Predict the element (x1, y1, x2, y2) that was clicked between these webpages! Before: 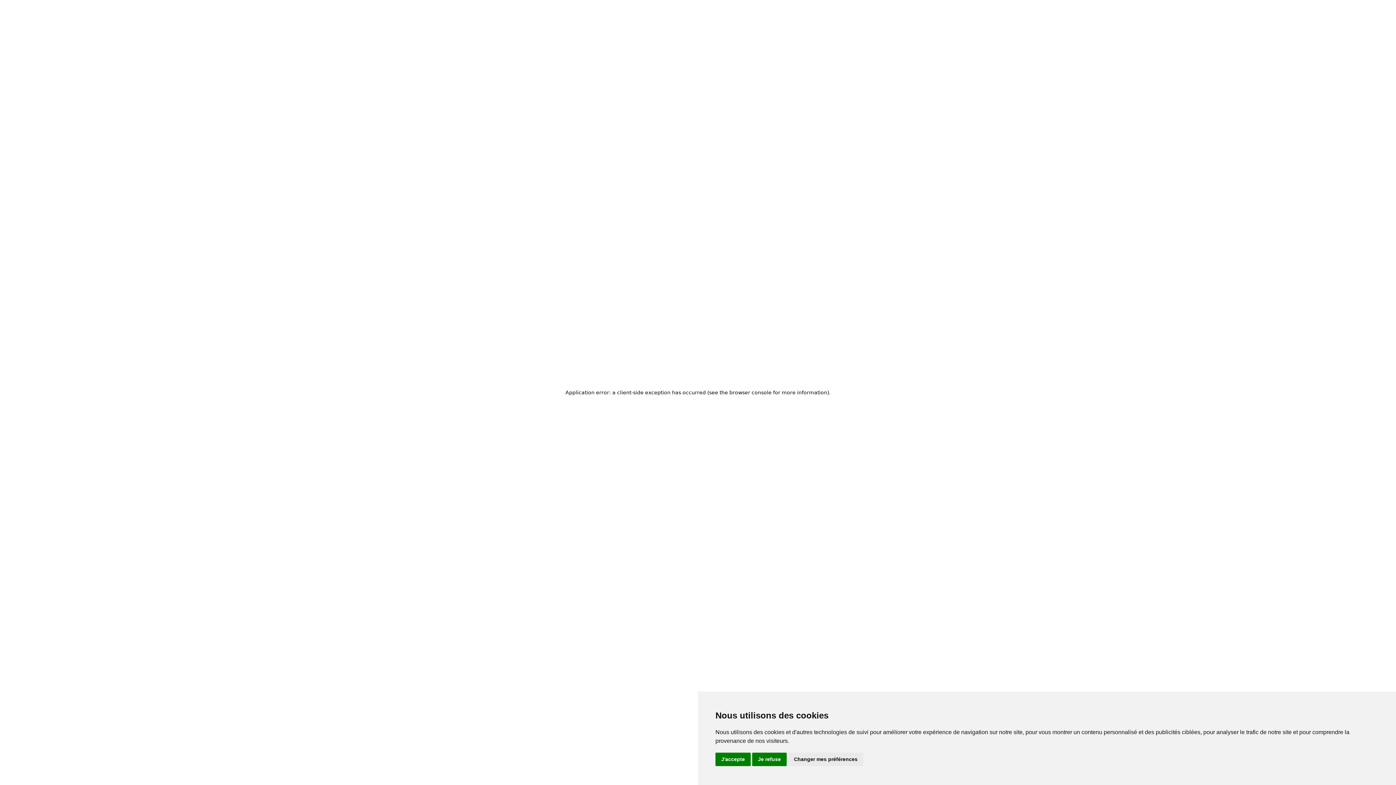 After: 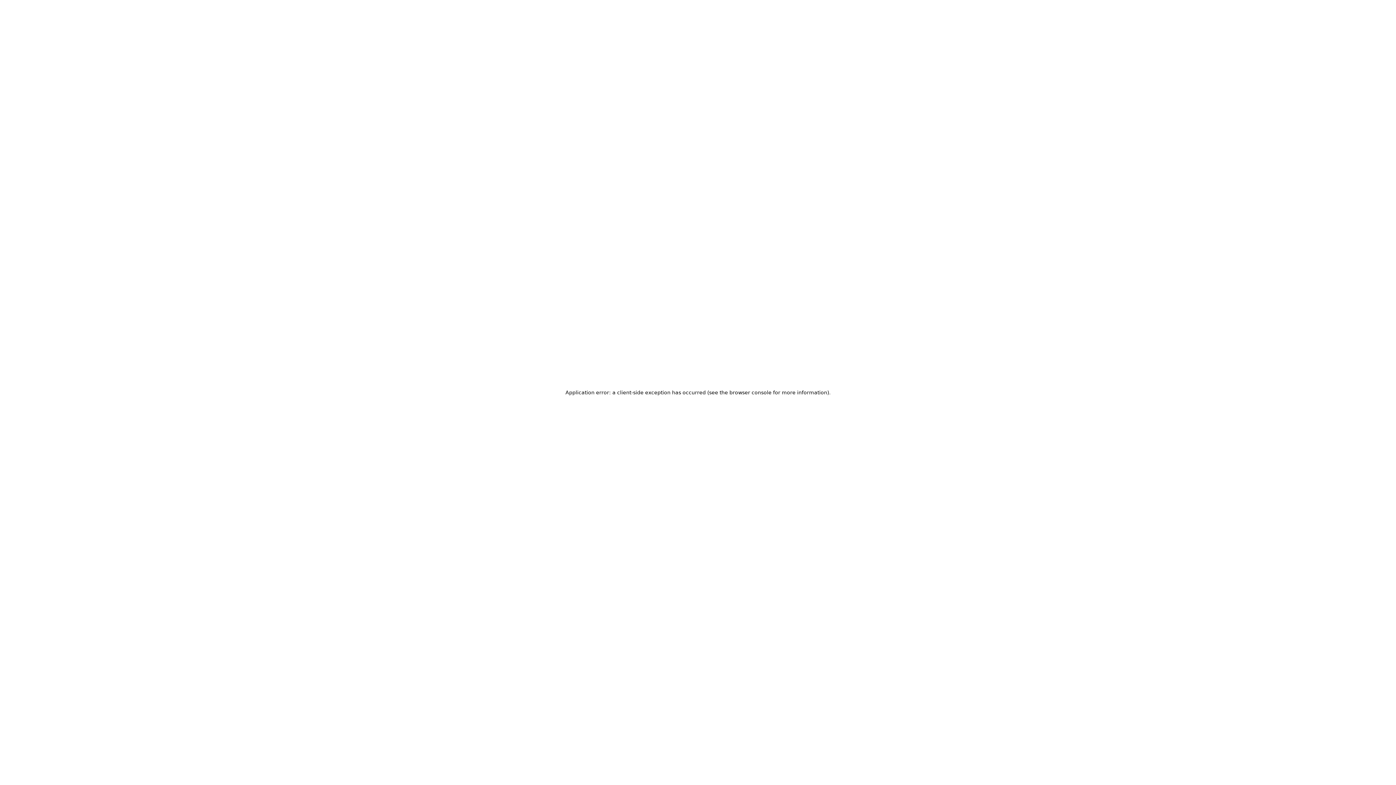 Action: label: Je refuse bbox: (752, 753, 786, 766)